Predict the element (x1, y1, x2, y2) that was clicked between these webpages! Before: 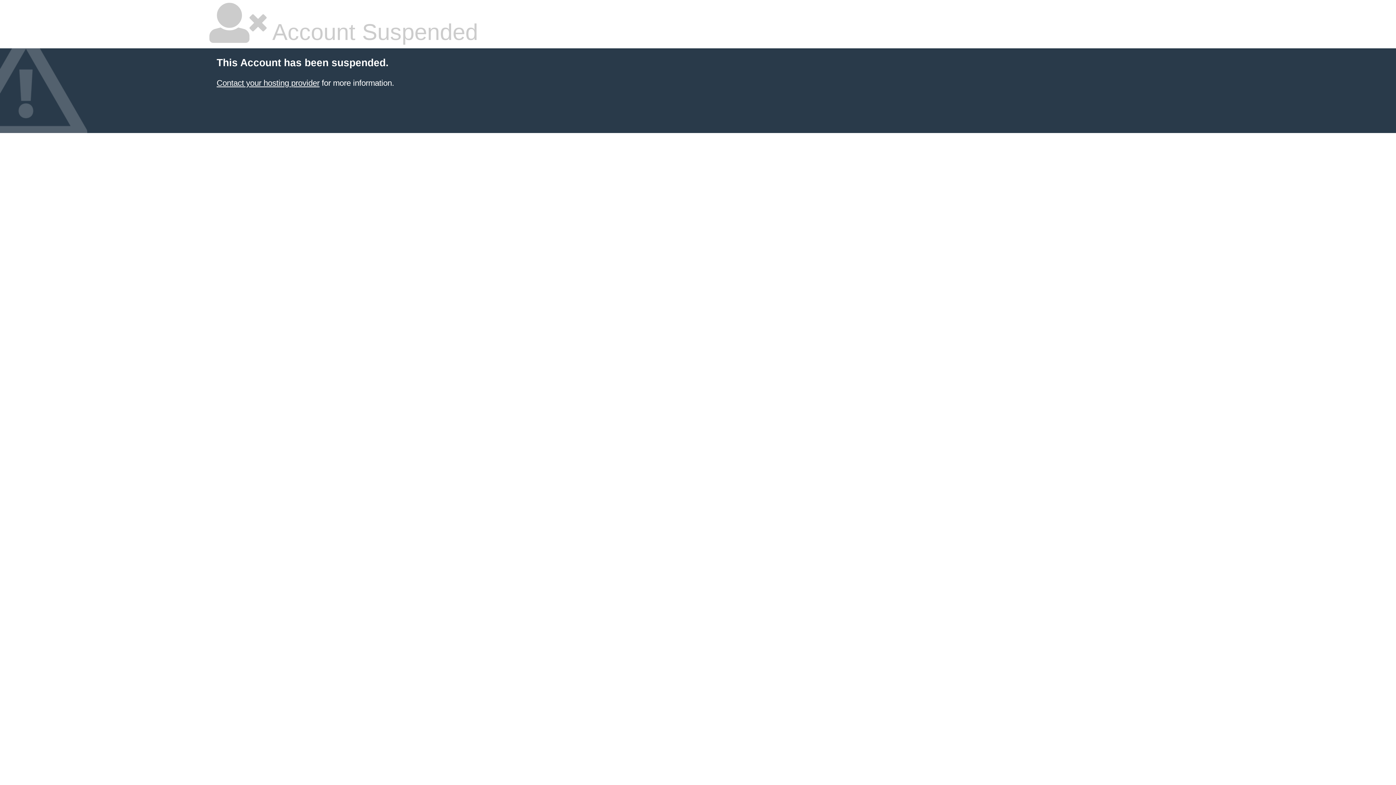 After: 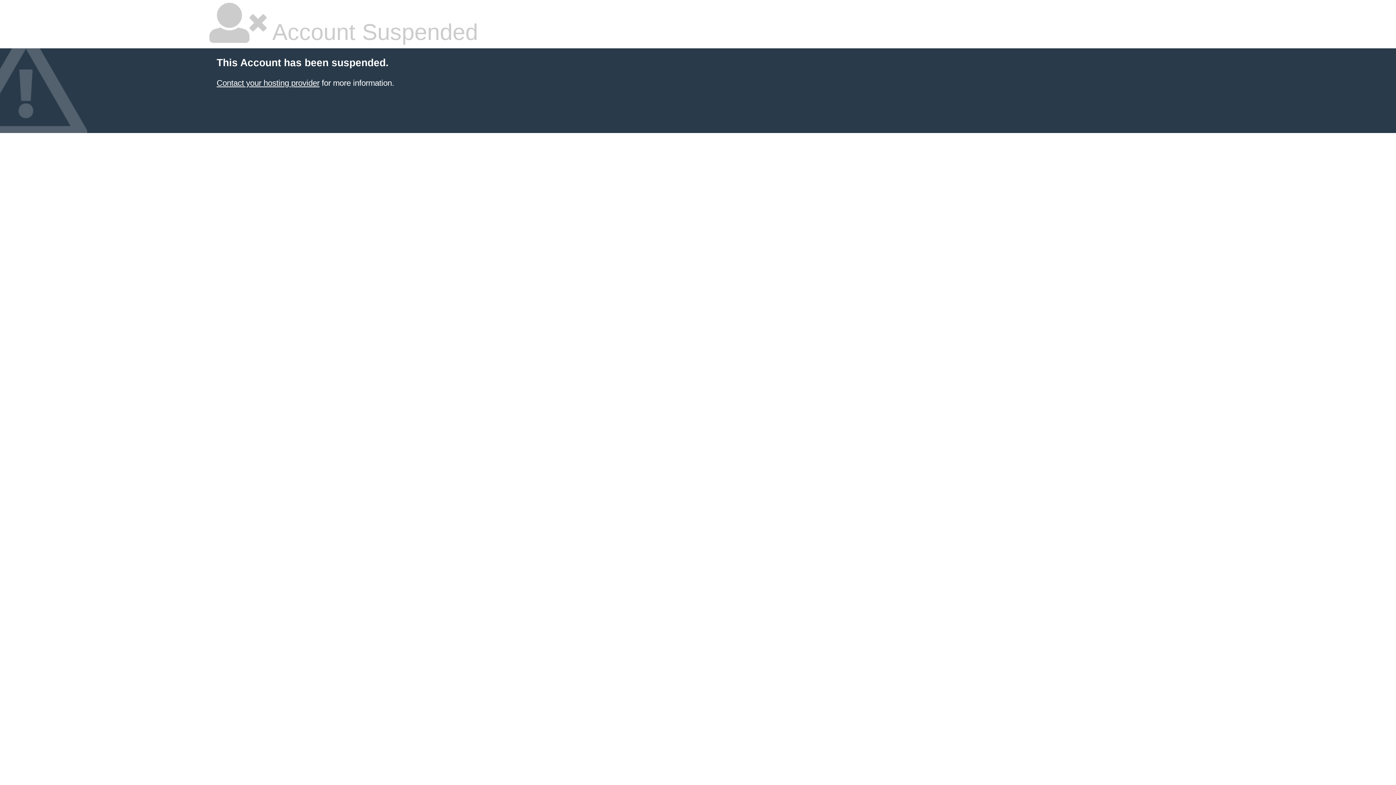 Action: label: Contact your hosting provider bbox: (216, 78, 319, 87)